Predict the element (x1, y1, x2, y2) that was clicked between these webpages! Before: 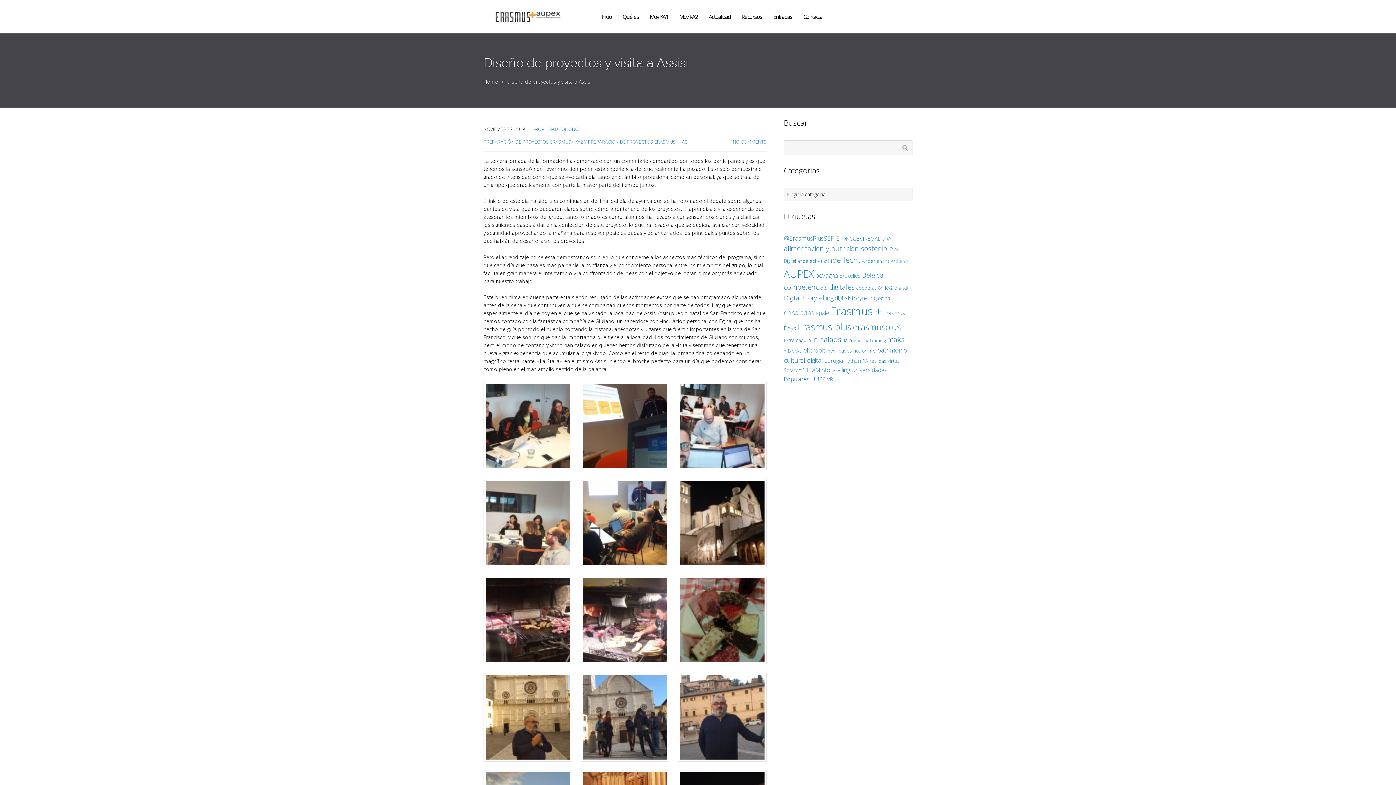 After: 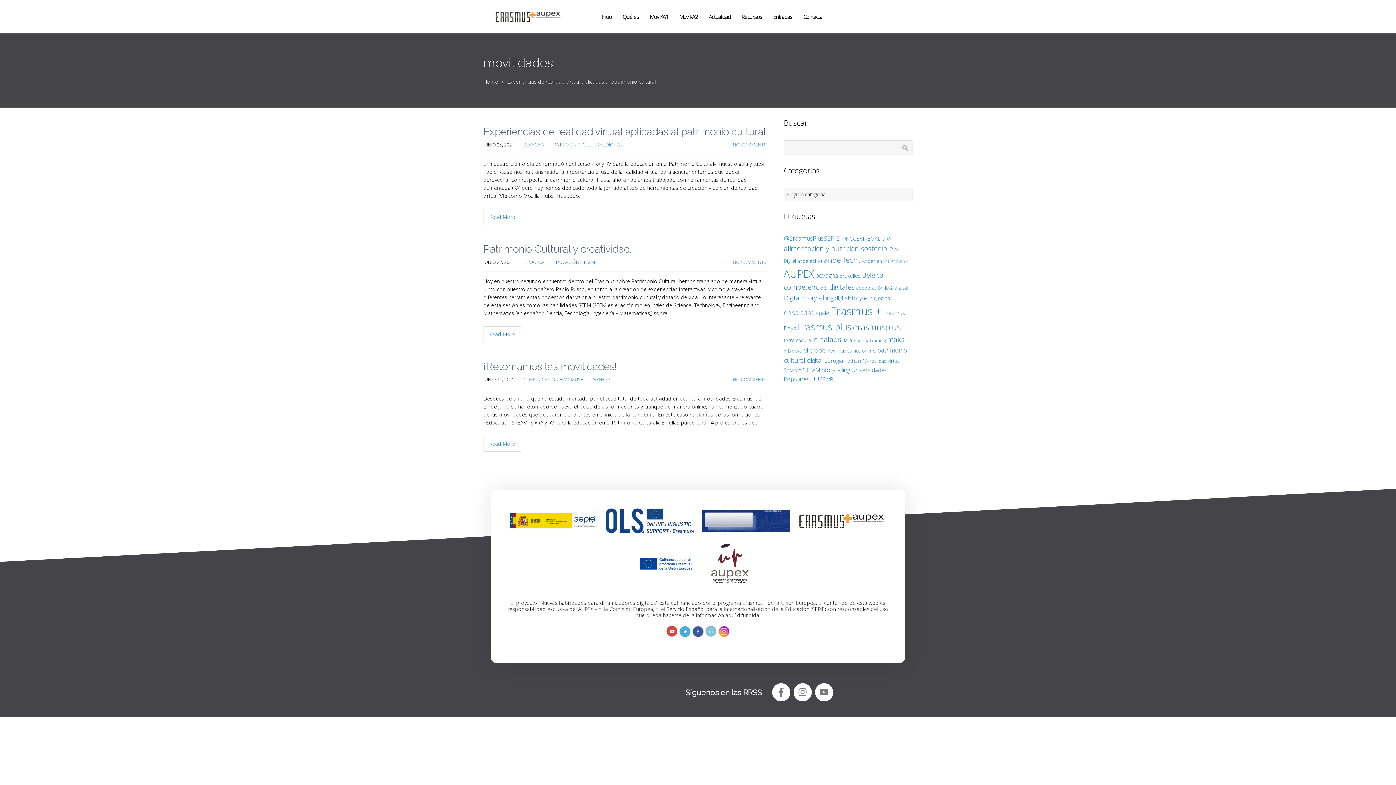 Action: label: movilidades (3 elementos) bbox: (826, 347, 851, 354)